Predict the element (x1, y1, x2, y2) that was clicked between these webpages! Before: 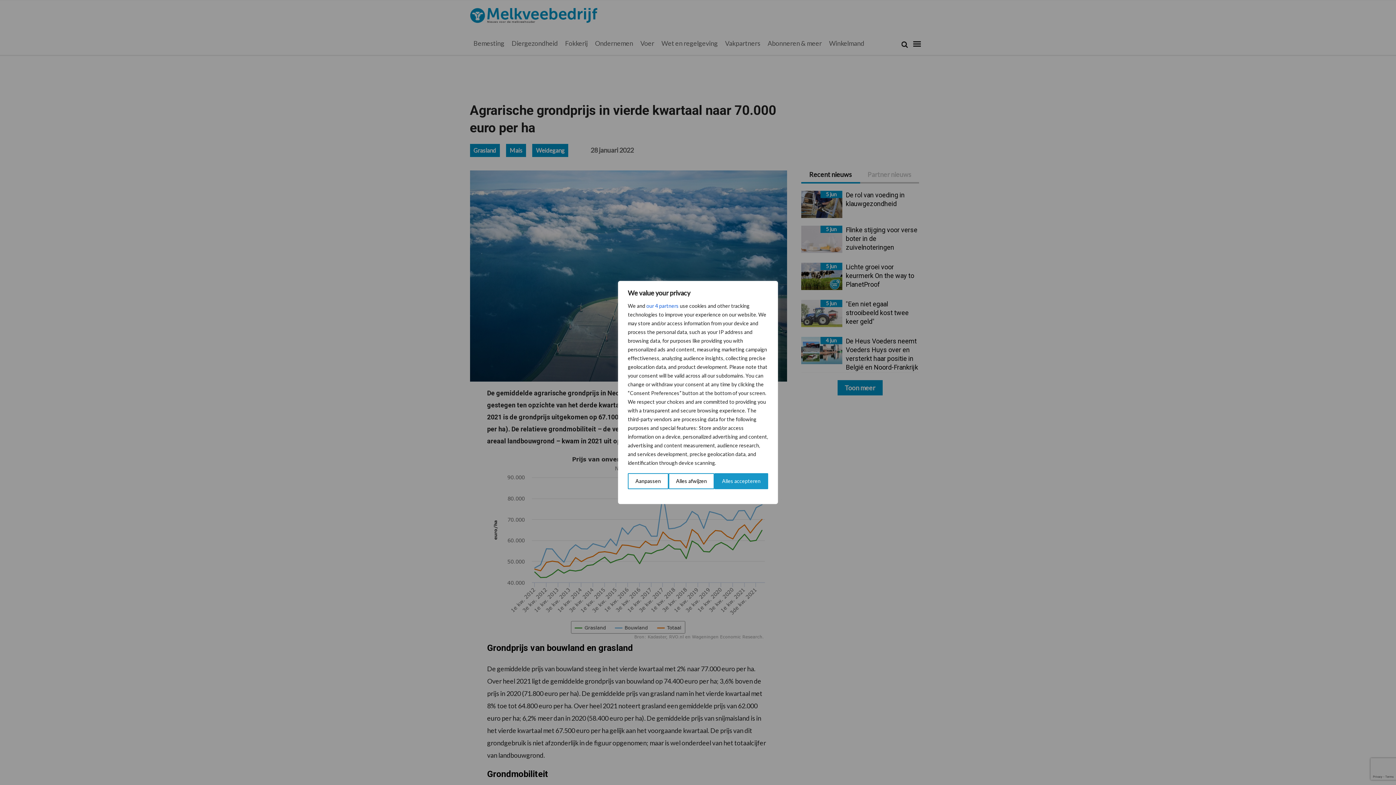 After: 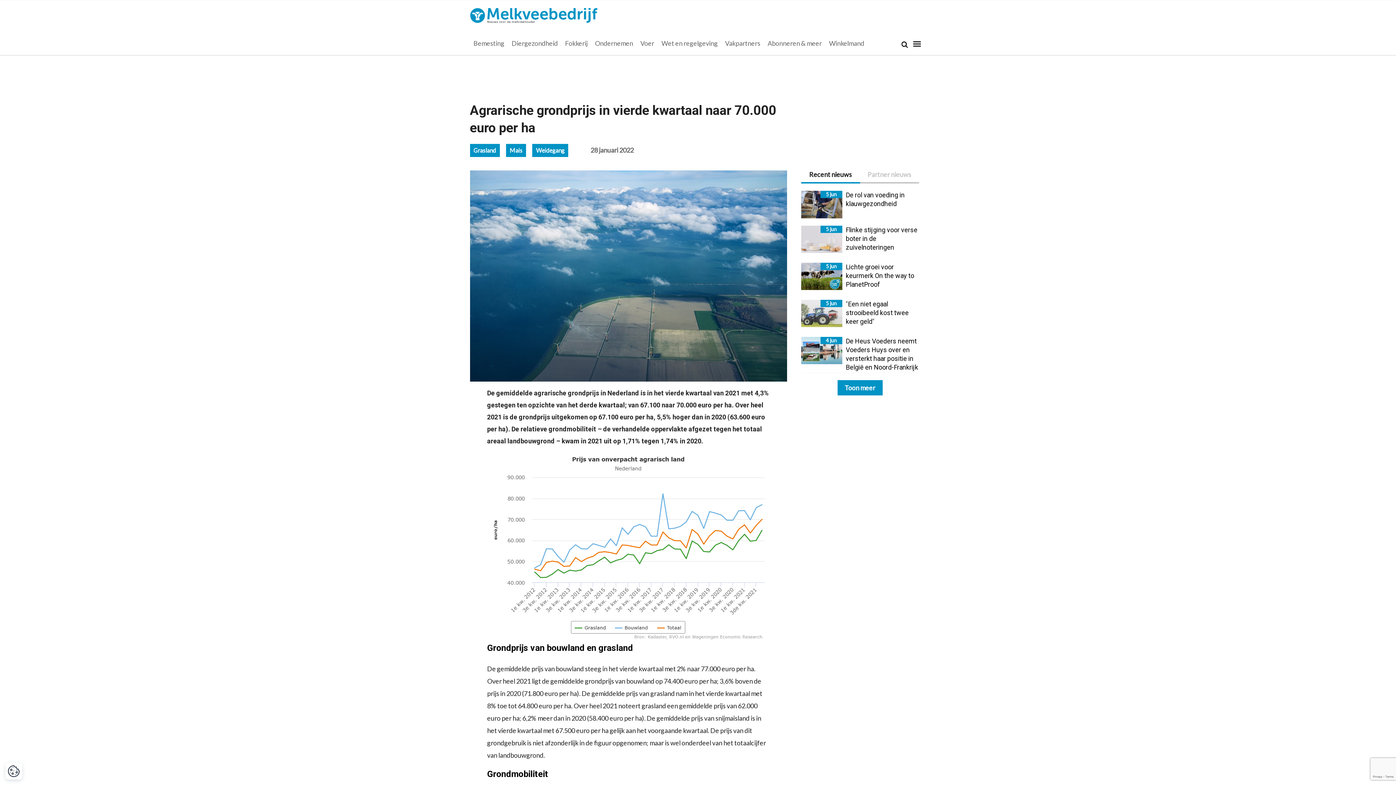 Action: bbox: (714, 473, 768, 489) label: Alles accepteren